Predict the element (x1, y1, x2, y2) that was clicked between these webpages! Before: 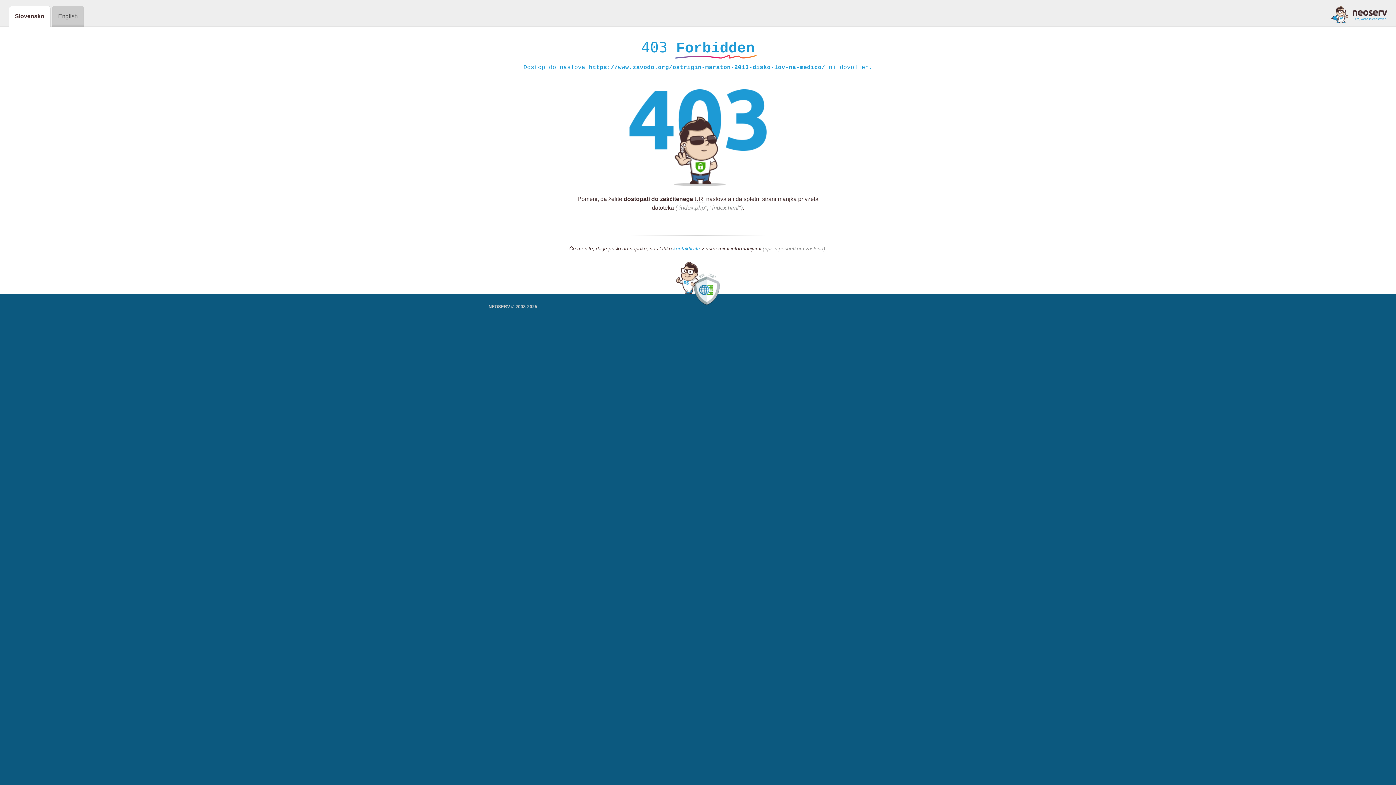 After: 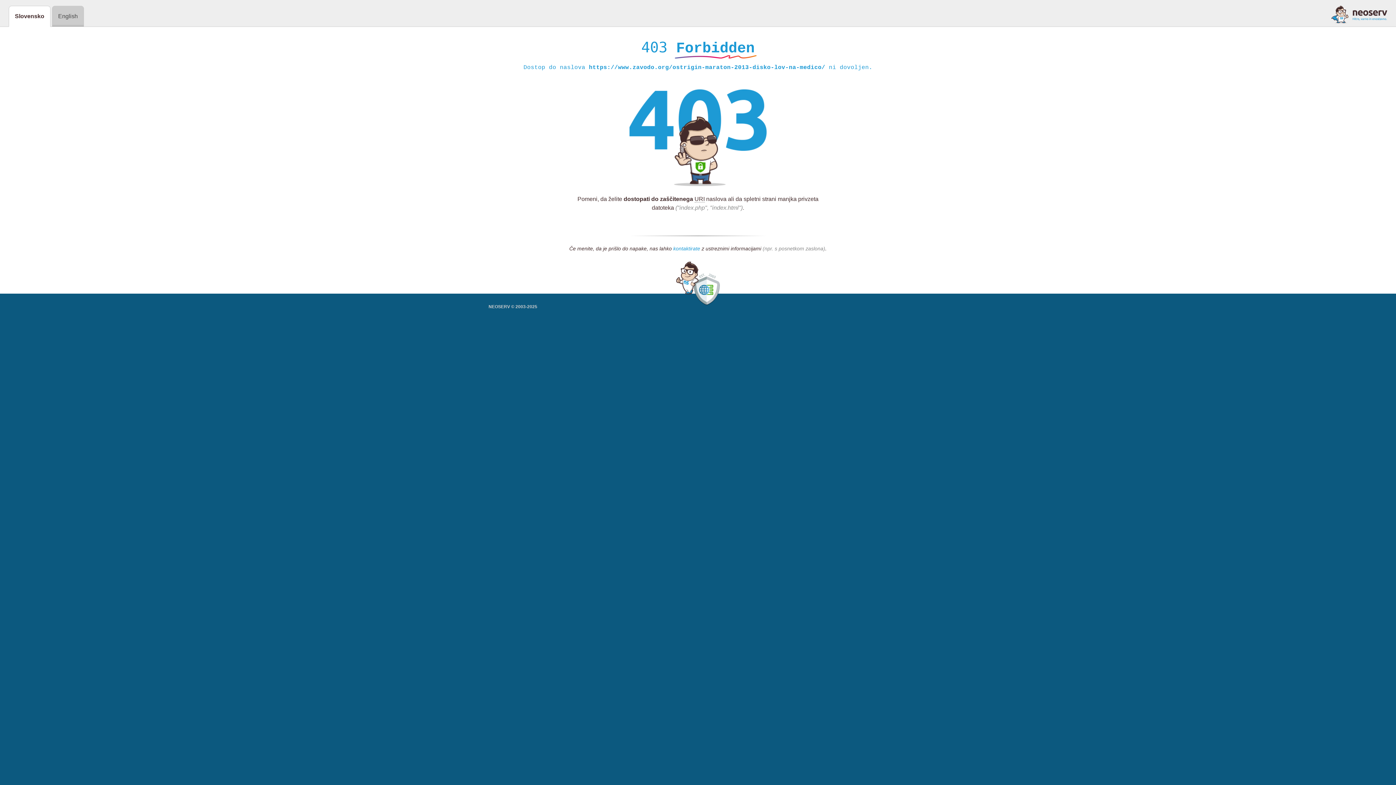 Action: label: kontaktirate bbox: (673, 245, 700, 252)